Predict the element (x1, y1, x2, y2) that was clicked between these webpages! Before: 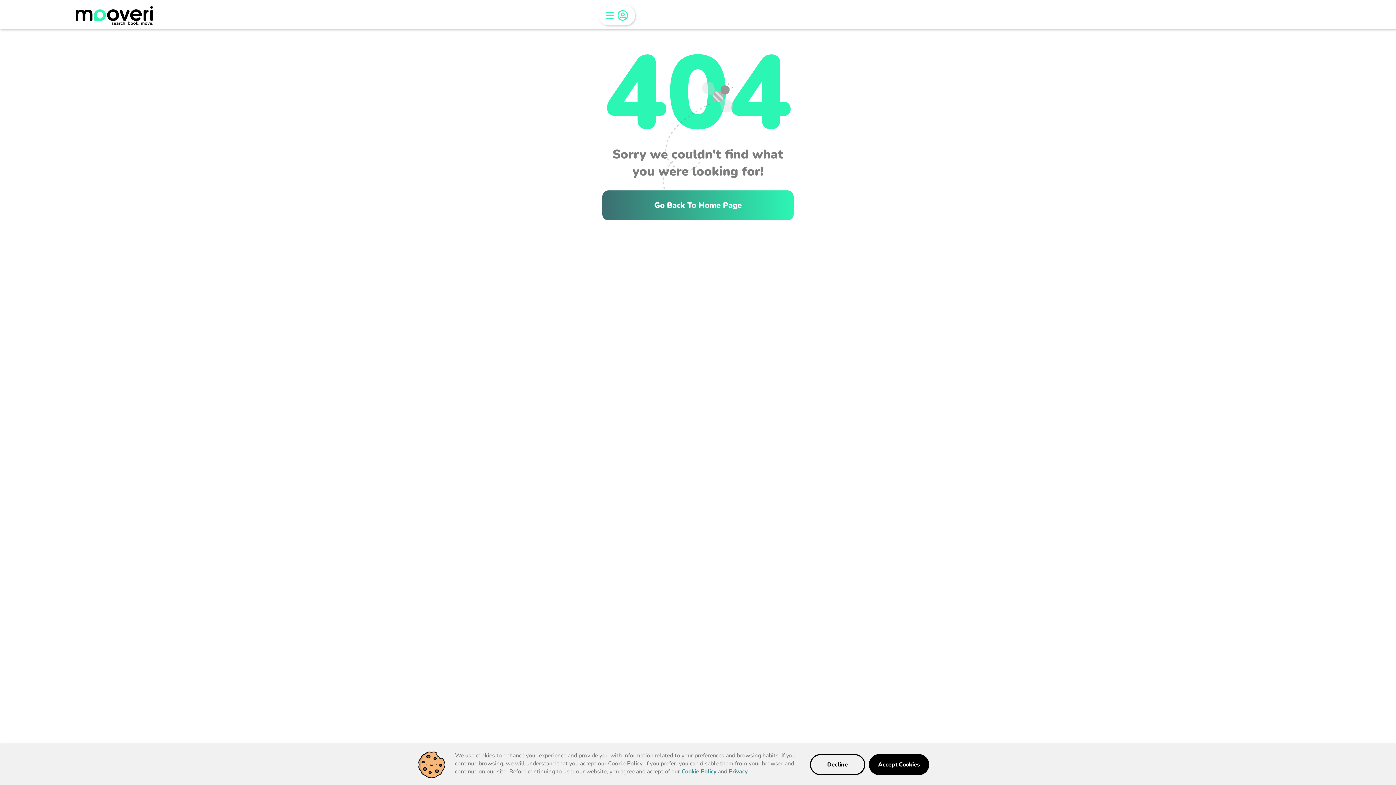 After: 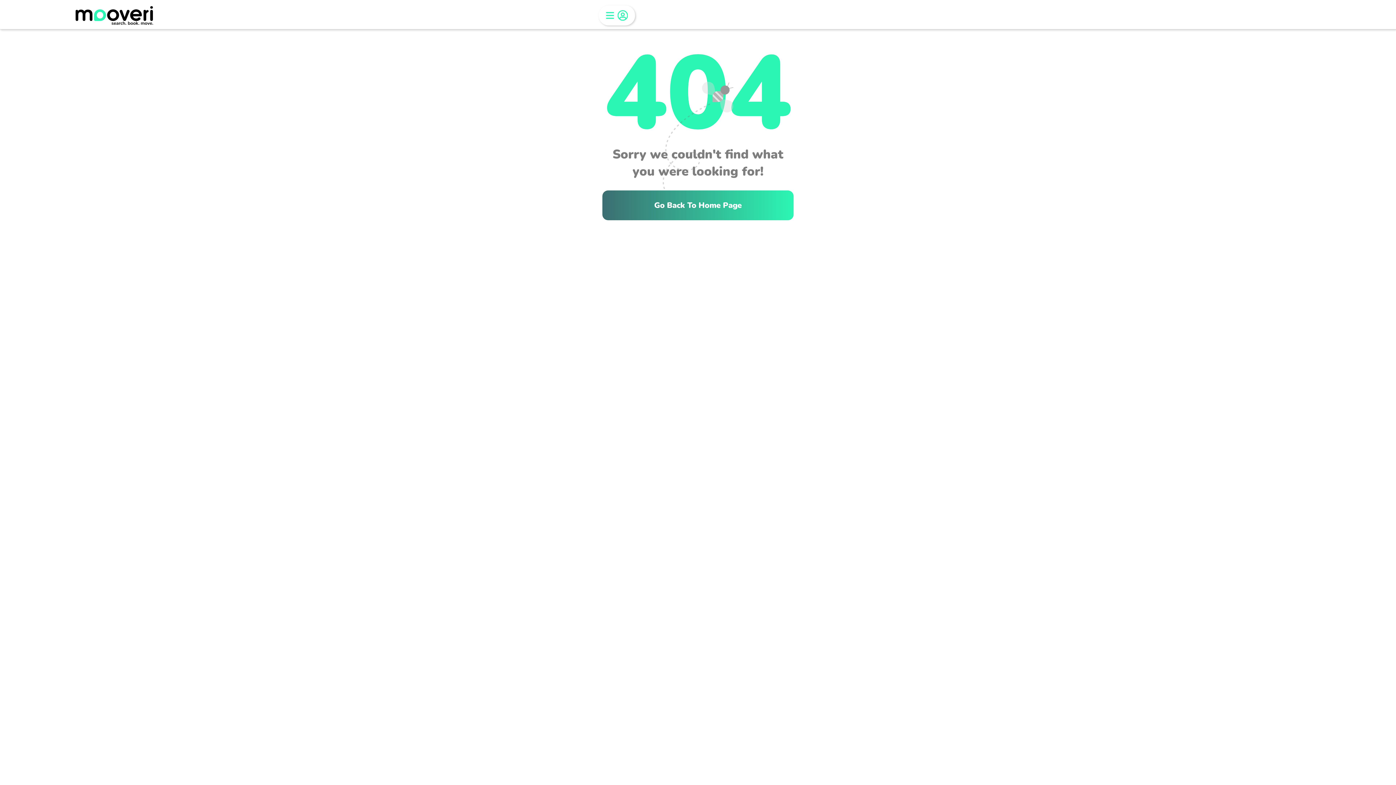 Action: label: Accept Cookies bbox: (869, 754, 929, 775)